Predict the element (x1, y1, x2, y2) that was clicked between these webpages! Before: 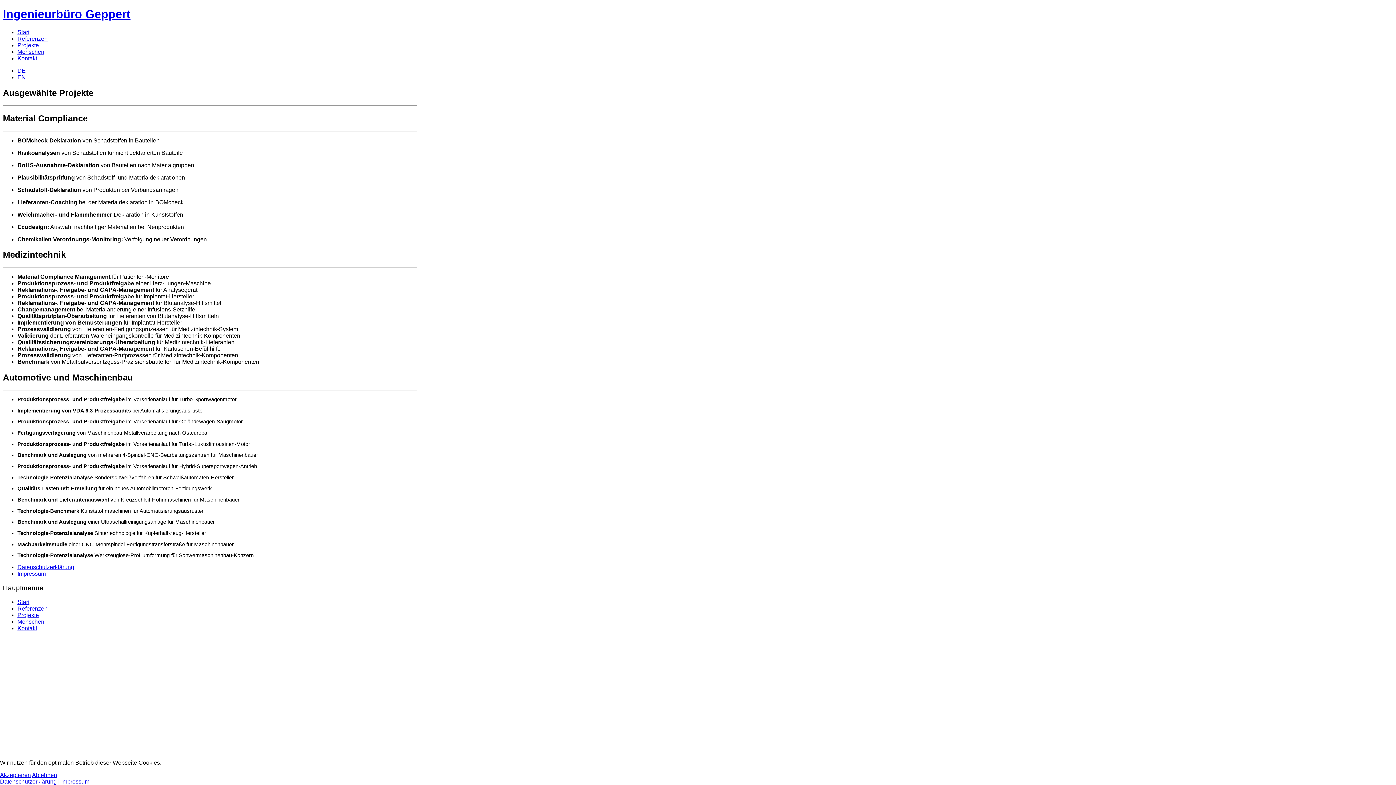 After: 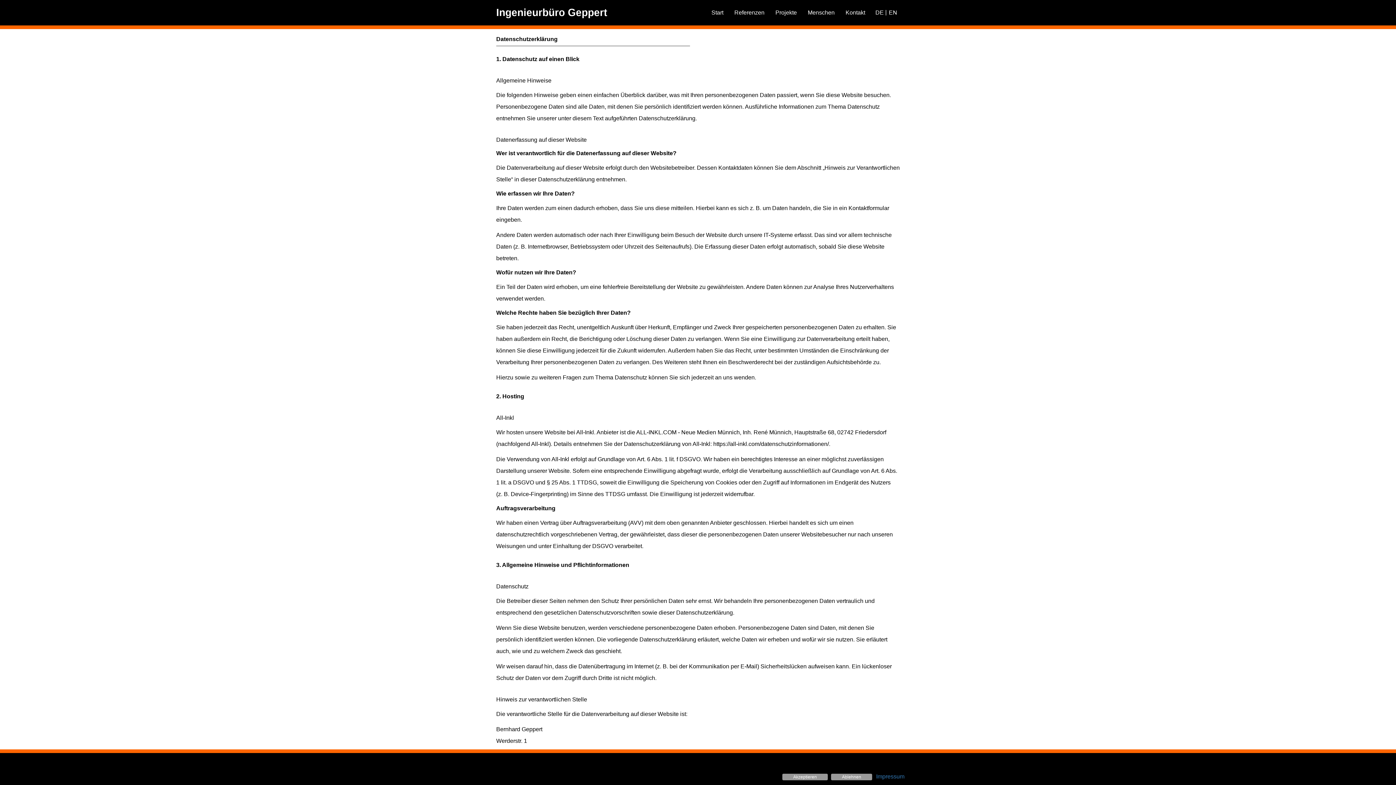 Action: bbox: (0, 778, 56, 785) label: Datenschutzerklärung